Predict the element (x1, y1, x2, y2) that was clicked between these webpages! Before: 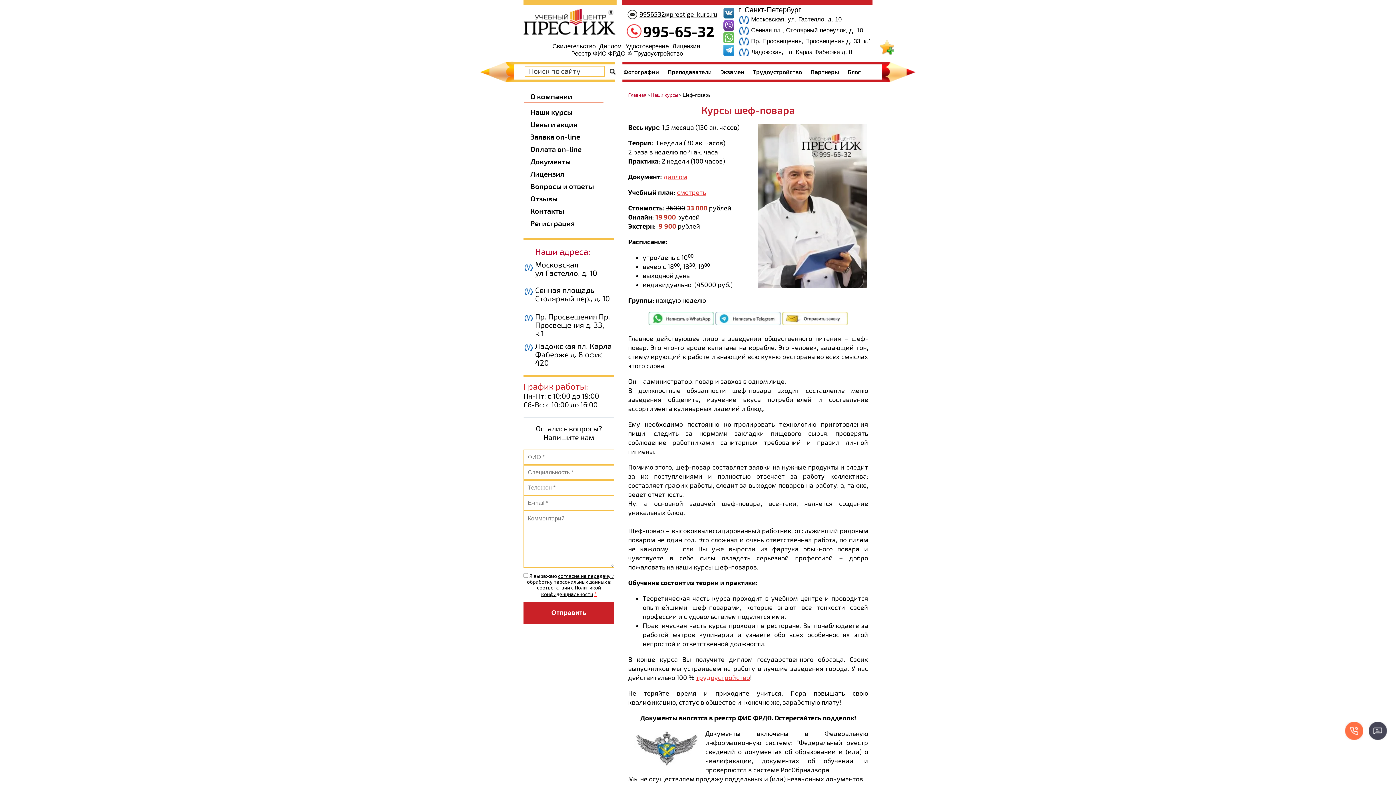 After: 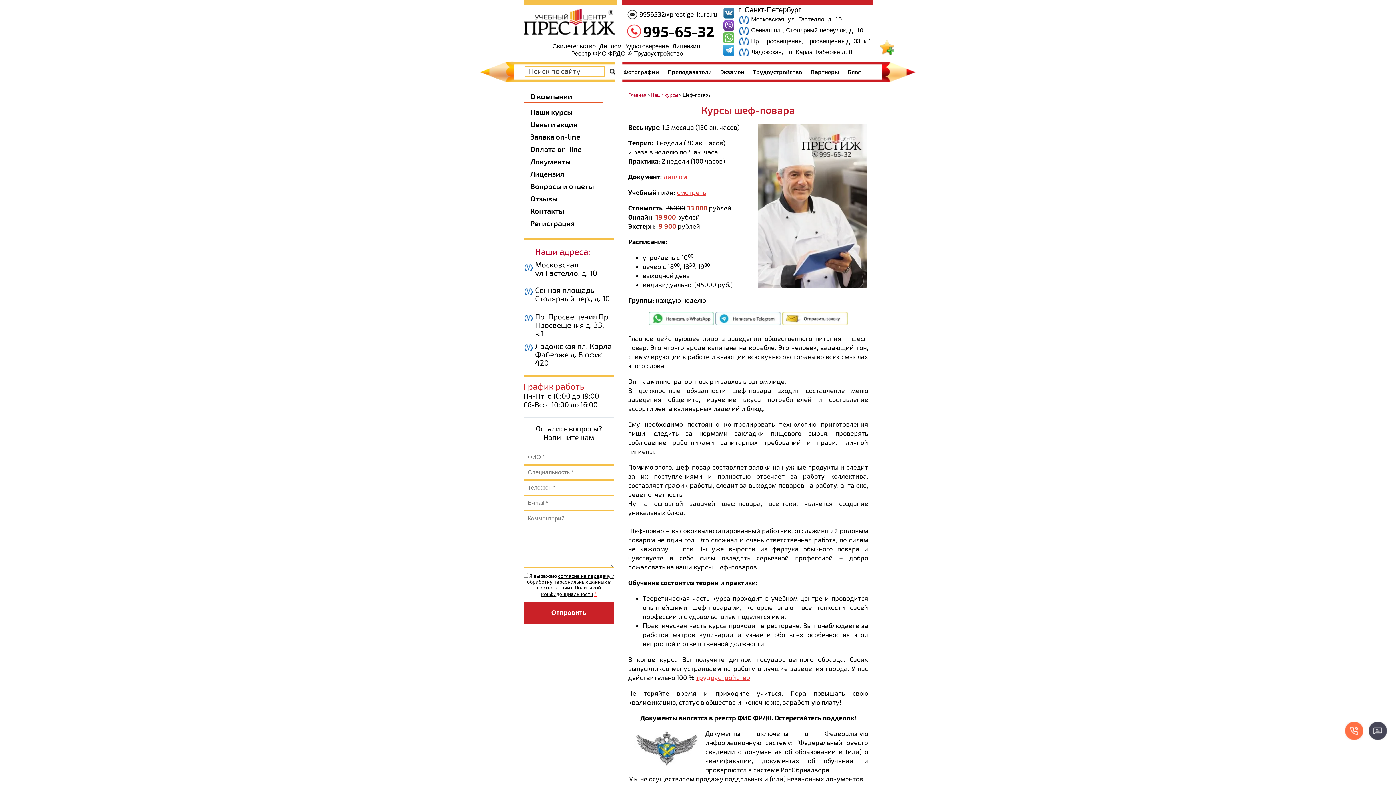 Action: bbox: (723, 32, 734, 43)